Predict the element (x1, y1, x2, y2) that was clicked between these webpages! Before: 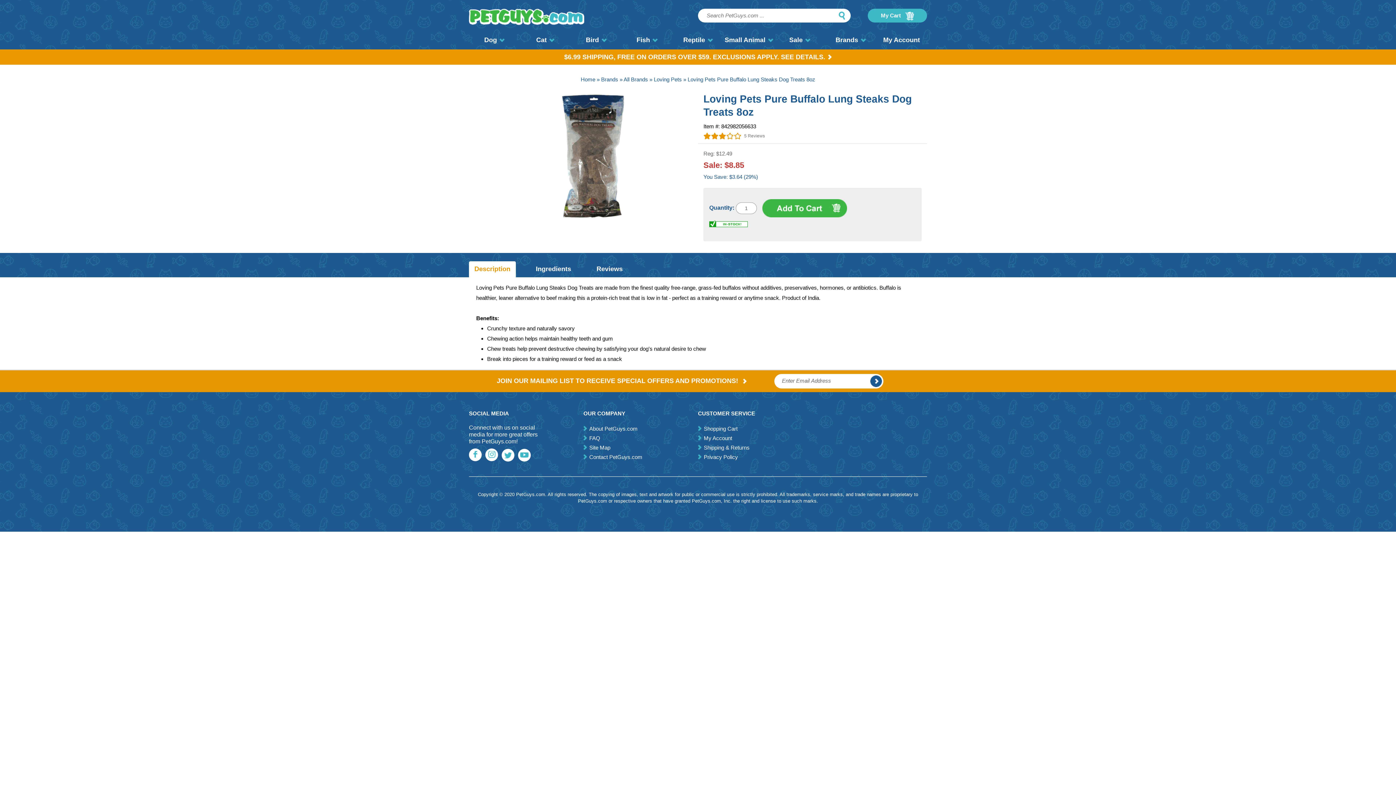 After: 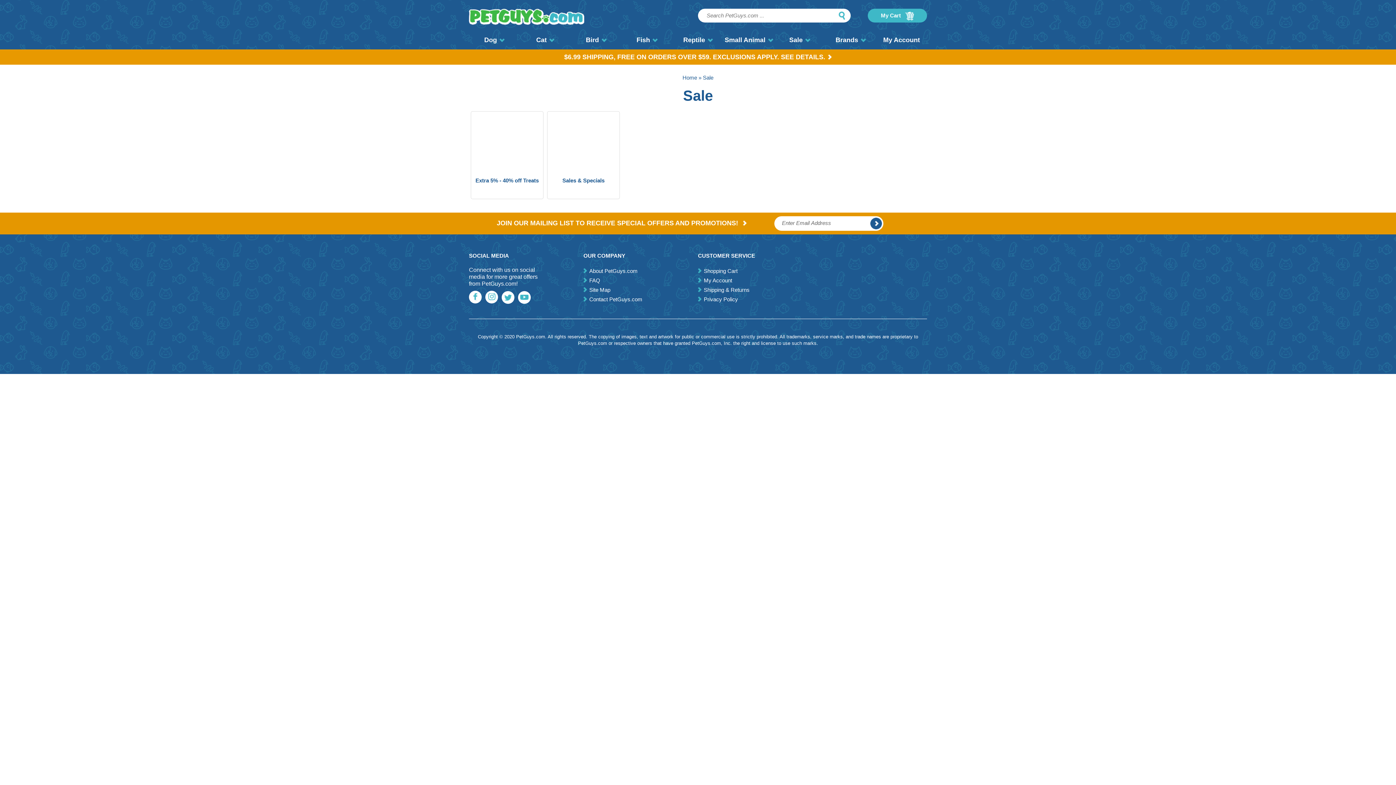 Action: bbox: (774, 30, 825, 49) label: Sale